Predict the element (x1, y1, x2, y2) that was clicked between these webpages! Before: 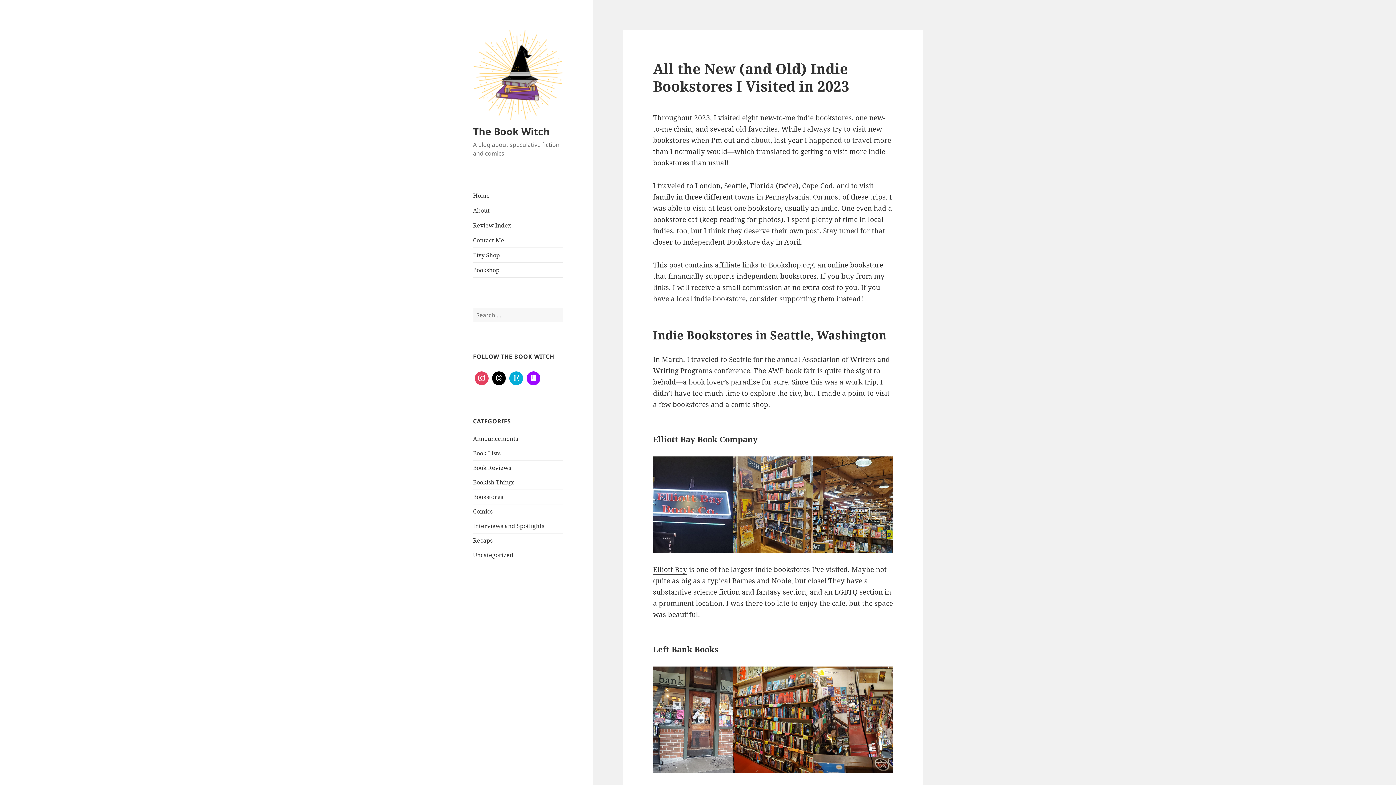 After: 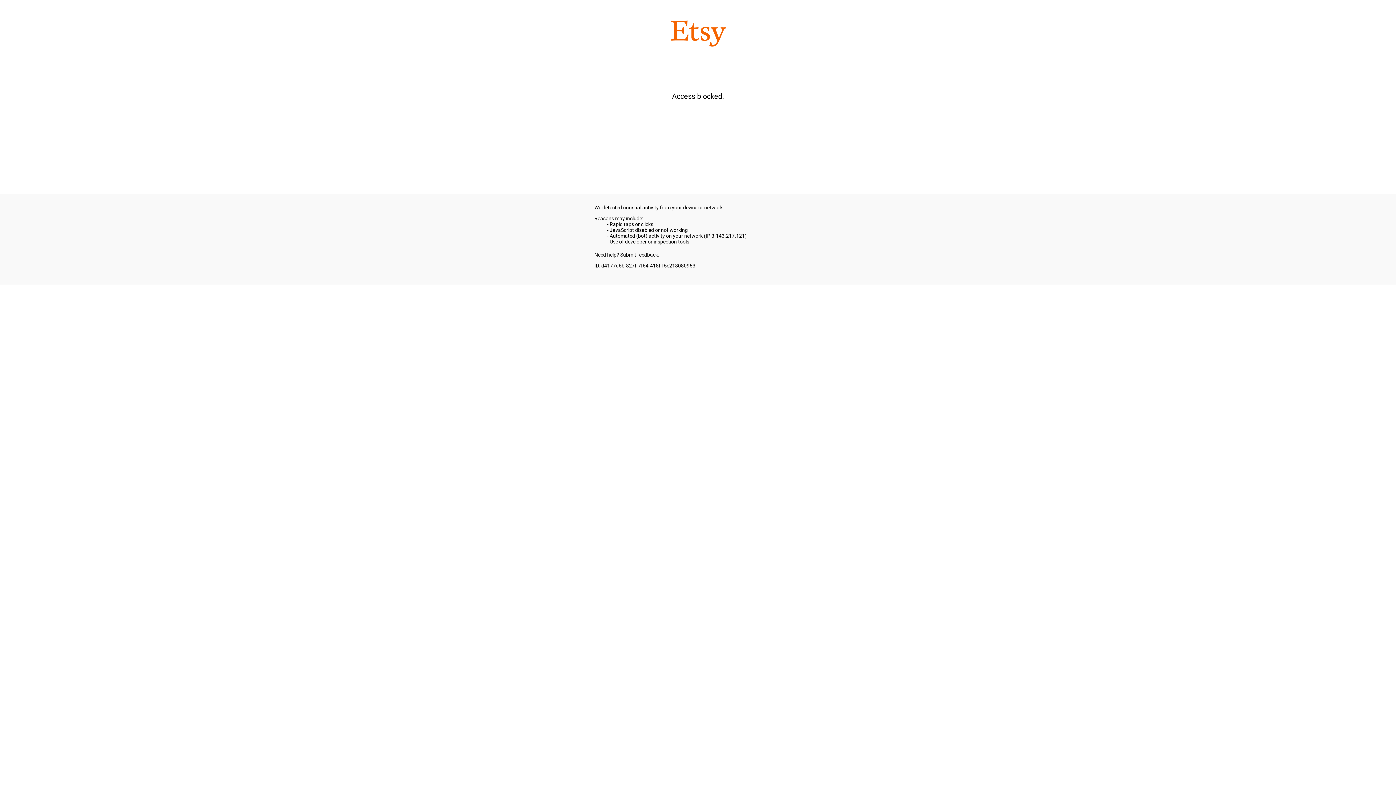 Action: bbox: (473, 248, 563, 262) label: Etsy Shop